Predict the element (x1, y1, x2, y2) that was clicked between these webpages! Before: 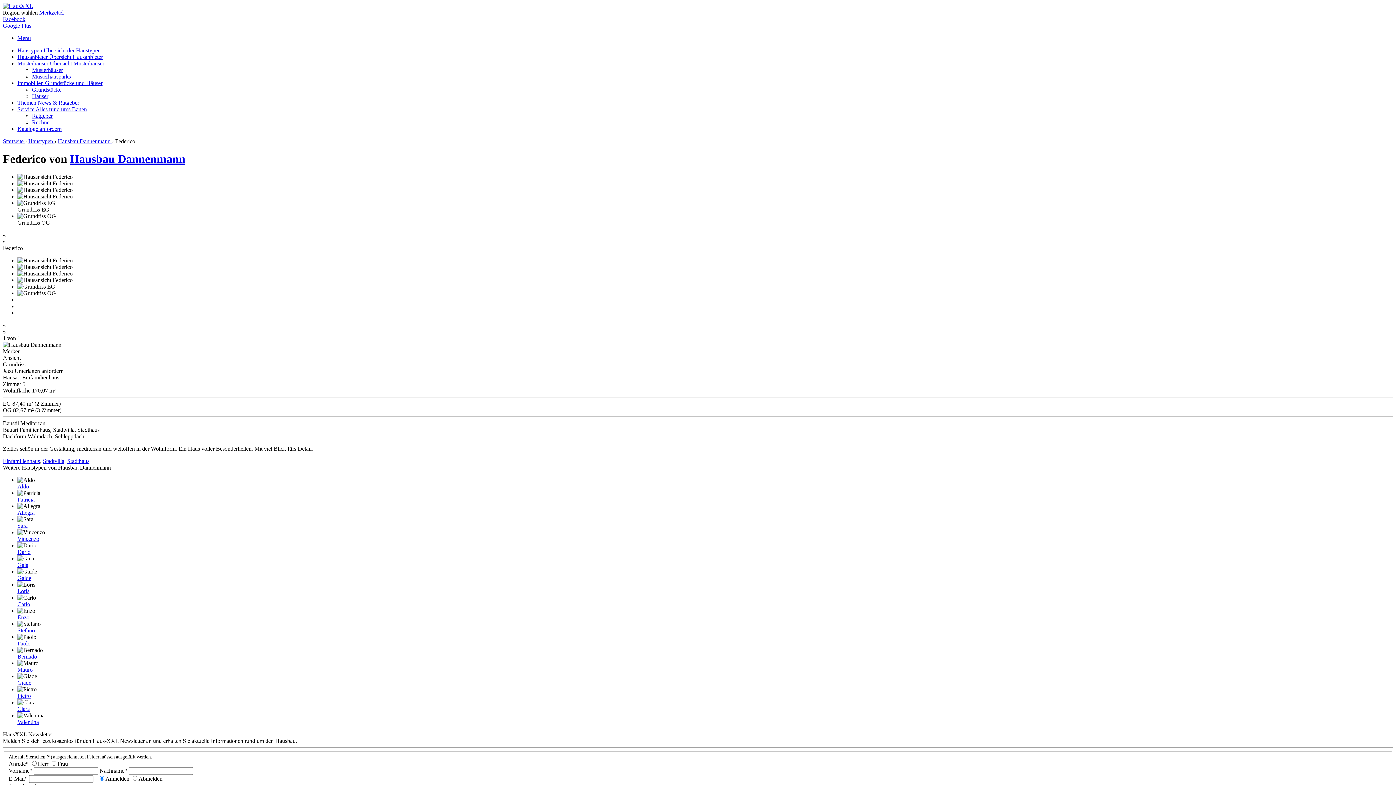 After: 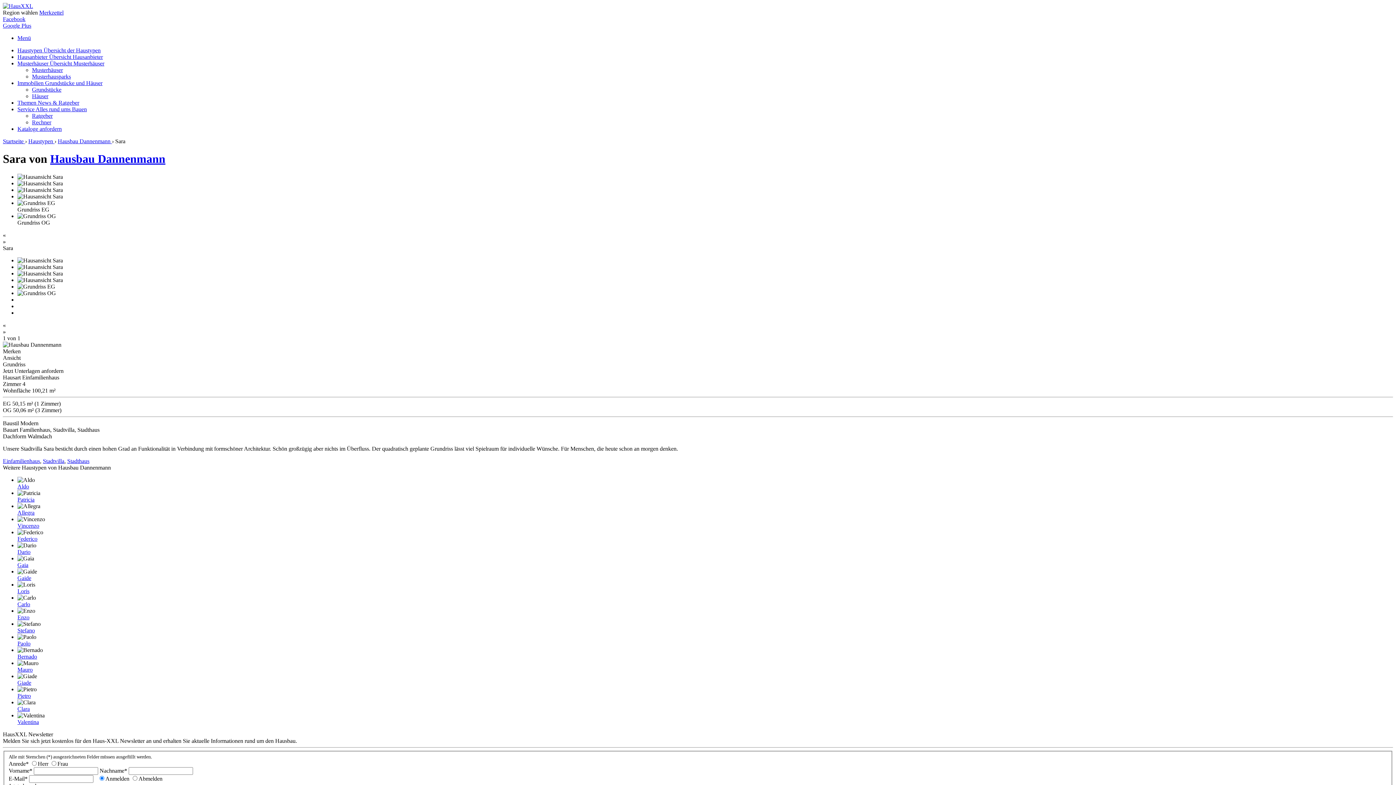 Action: label: Sara bbox: (17, 522, 27, 529)